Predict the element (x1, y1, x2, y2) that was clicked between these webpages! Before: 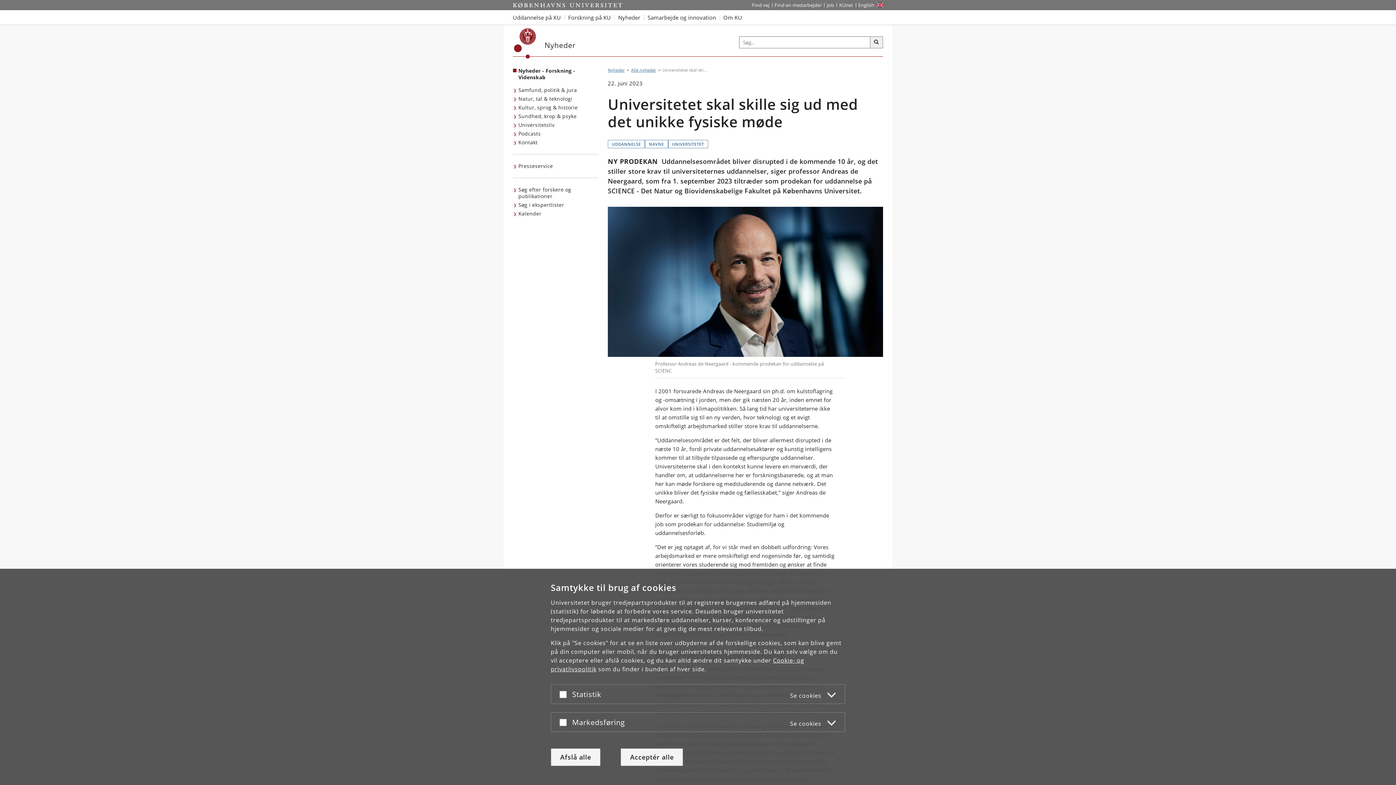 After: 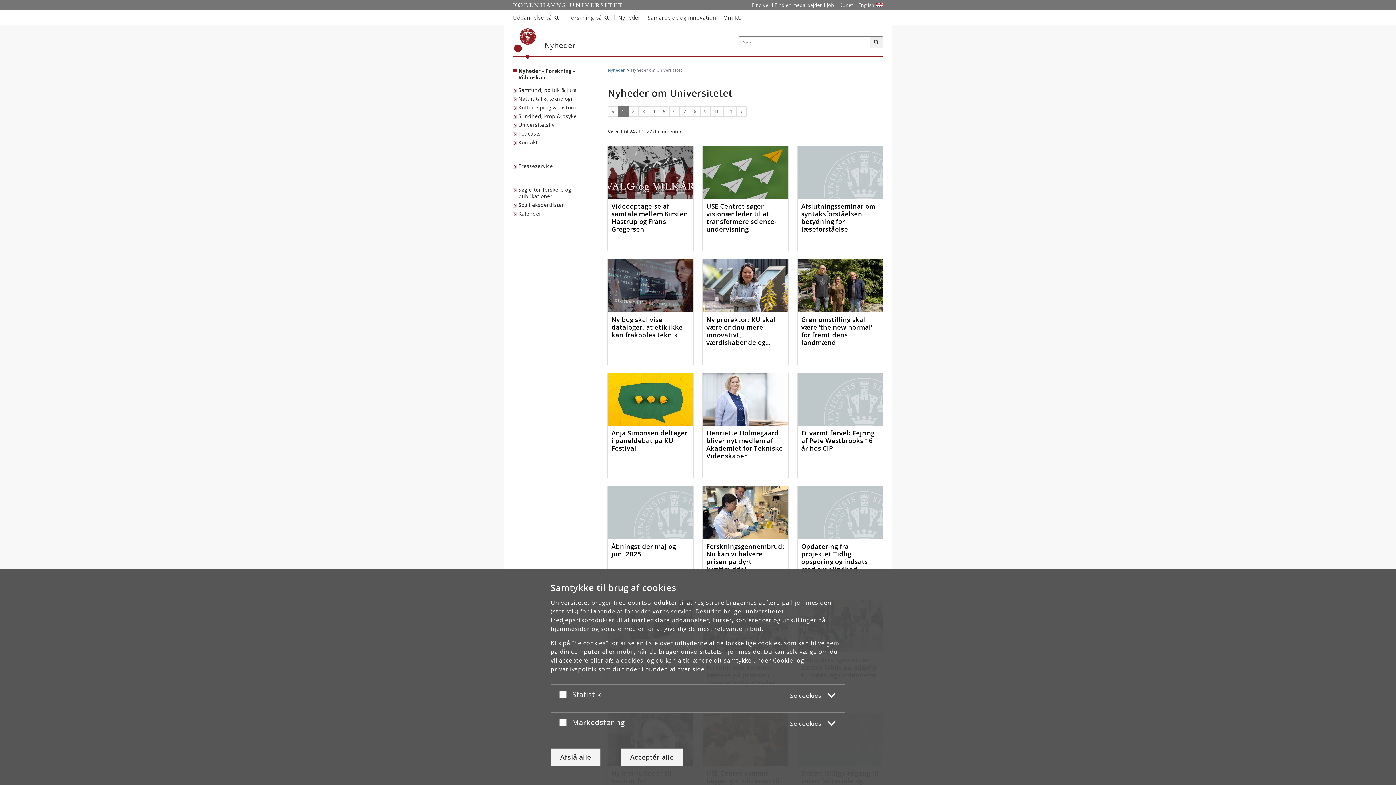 Action: label: UNIVERSITETET bbox: (668, 140, 708, 148)